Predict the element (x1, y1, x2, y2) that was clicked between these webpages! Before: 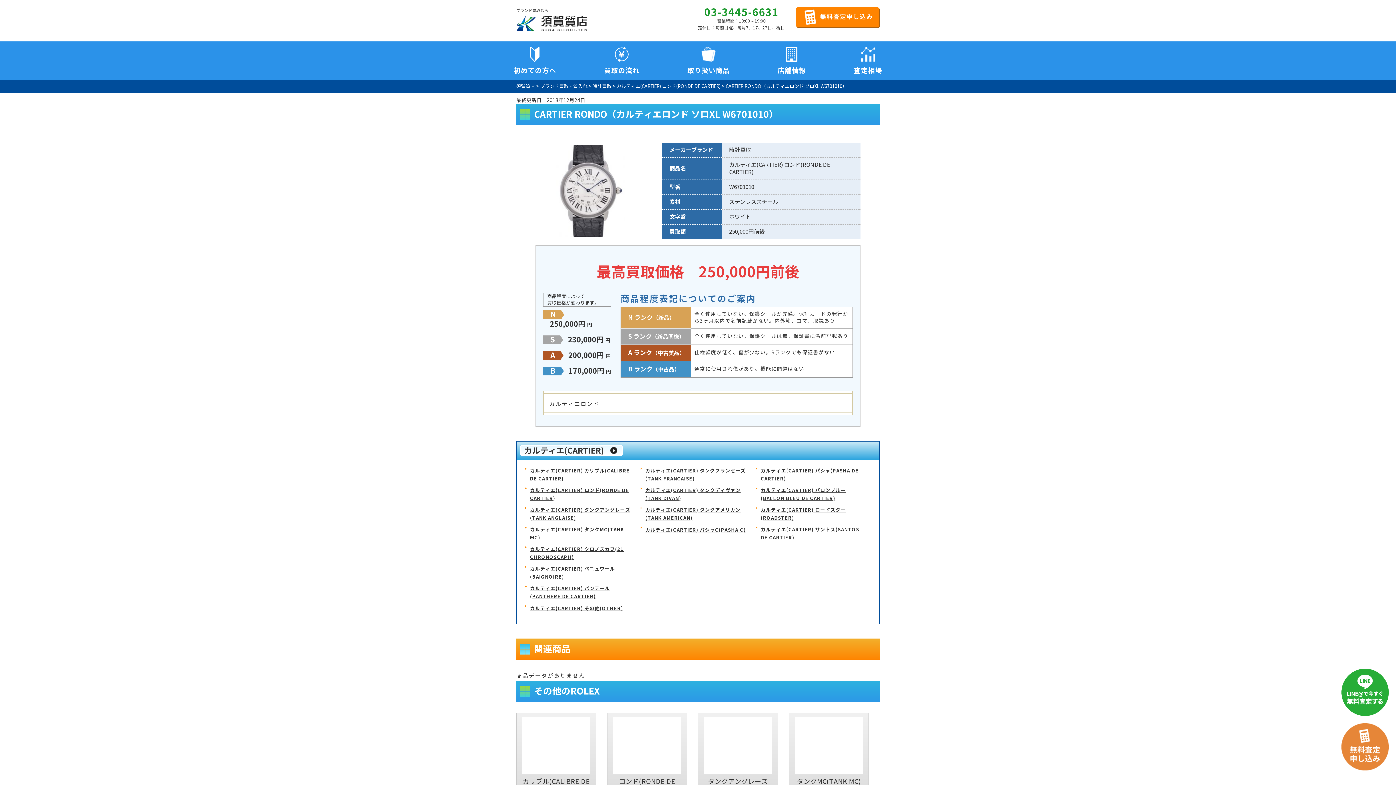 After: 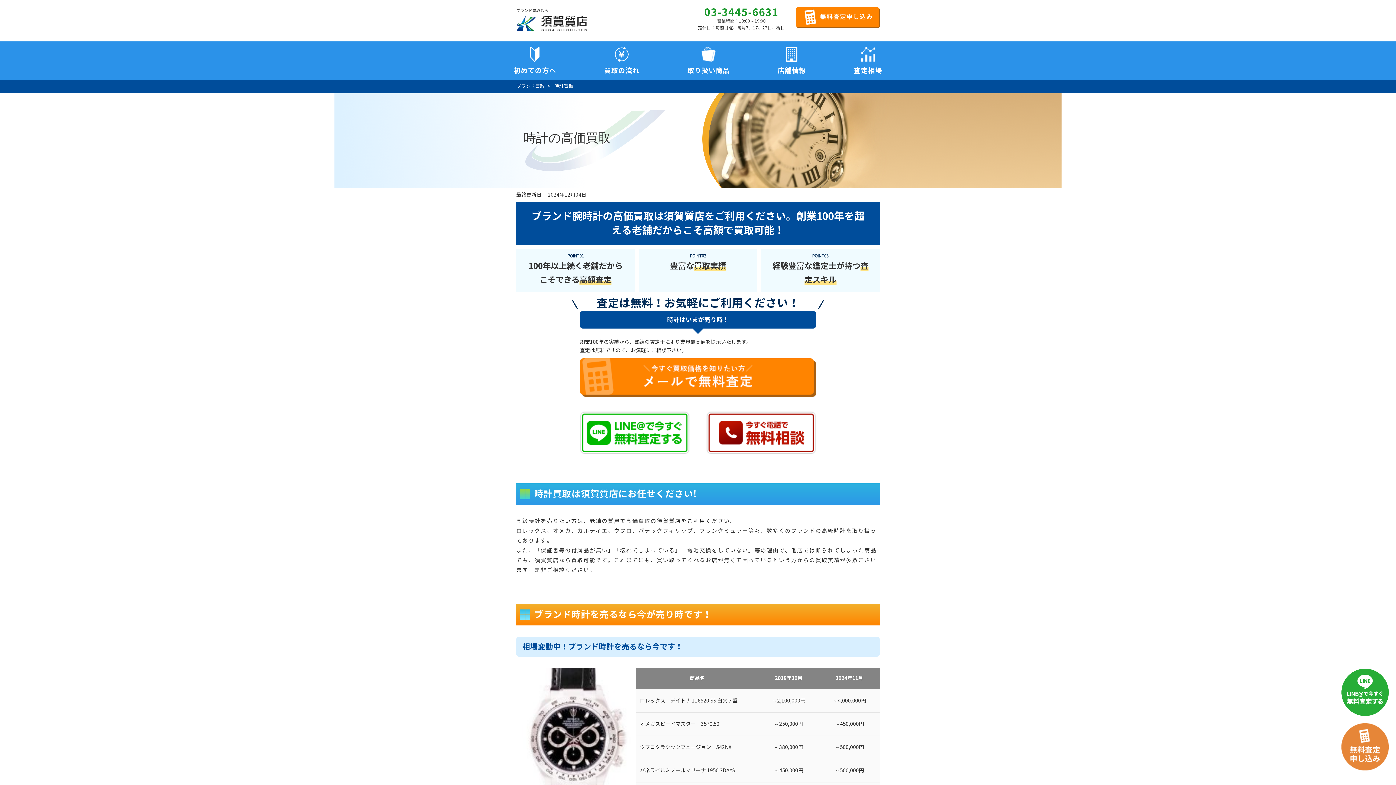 Action: label: カルティエ(CARTIER) bbox: (524, 446, 604, 454)